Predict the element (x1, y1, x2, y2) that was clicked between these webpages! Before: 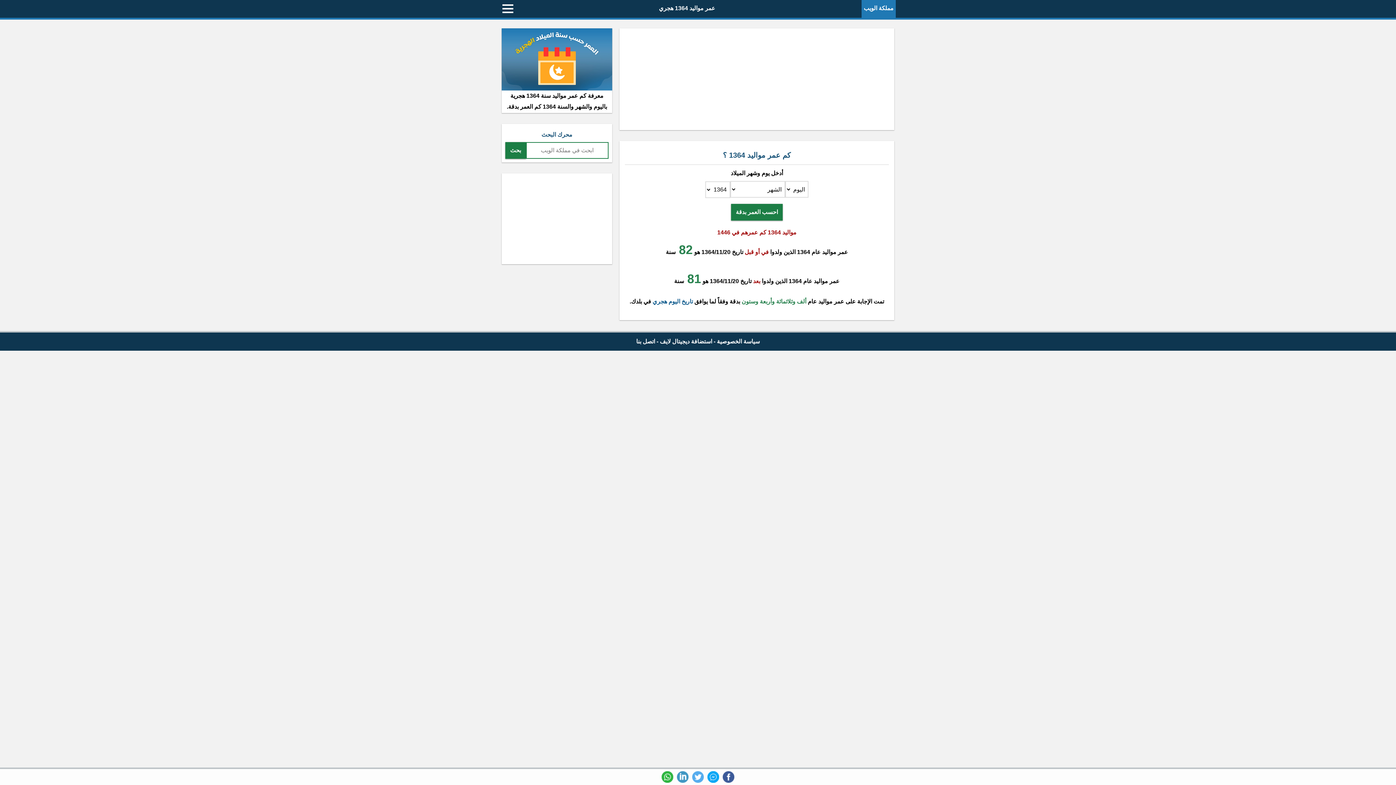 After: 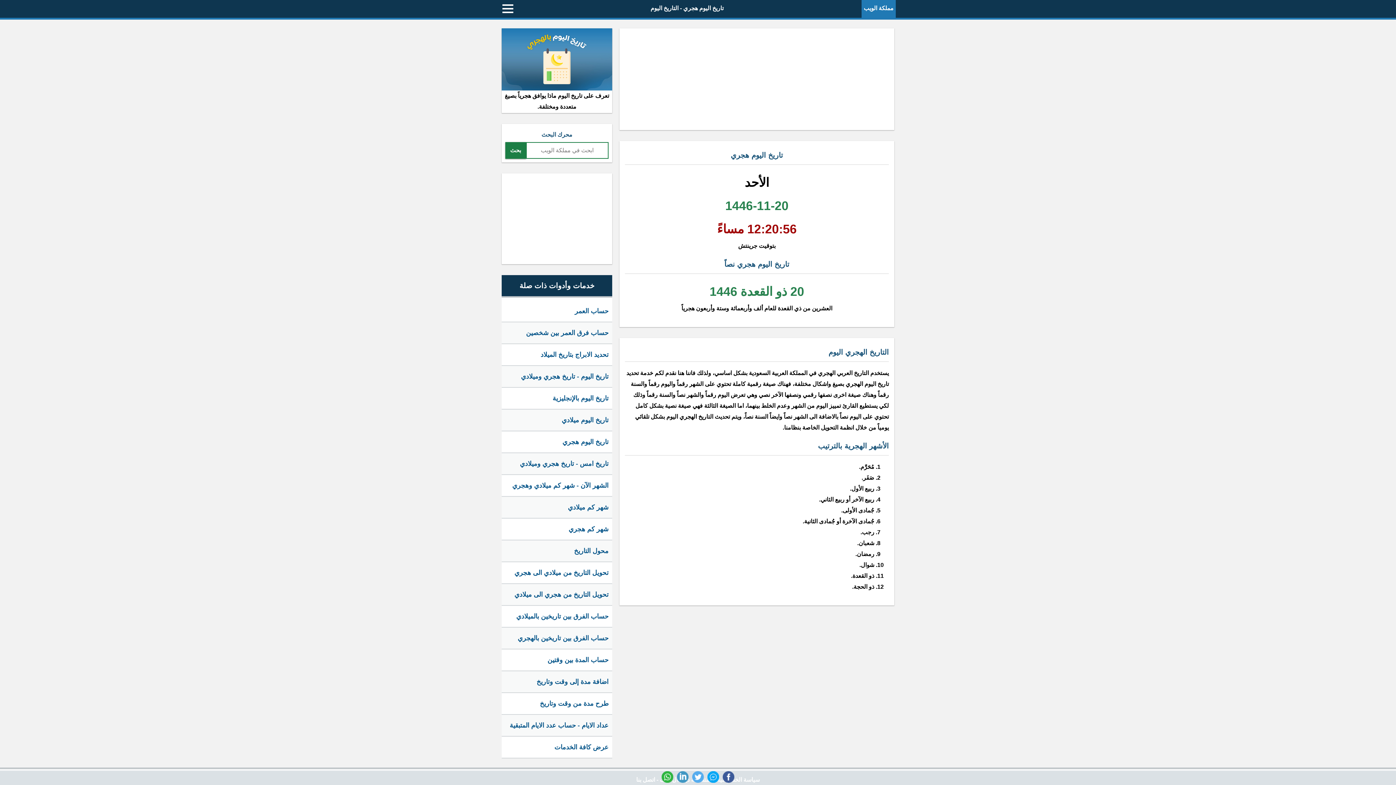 Action: bbox: (652, 298, 693, 304) label: تاريخ اليوم هجري